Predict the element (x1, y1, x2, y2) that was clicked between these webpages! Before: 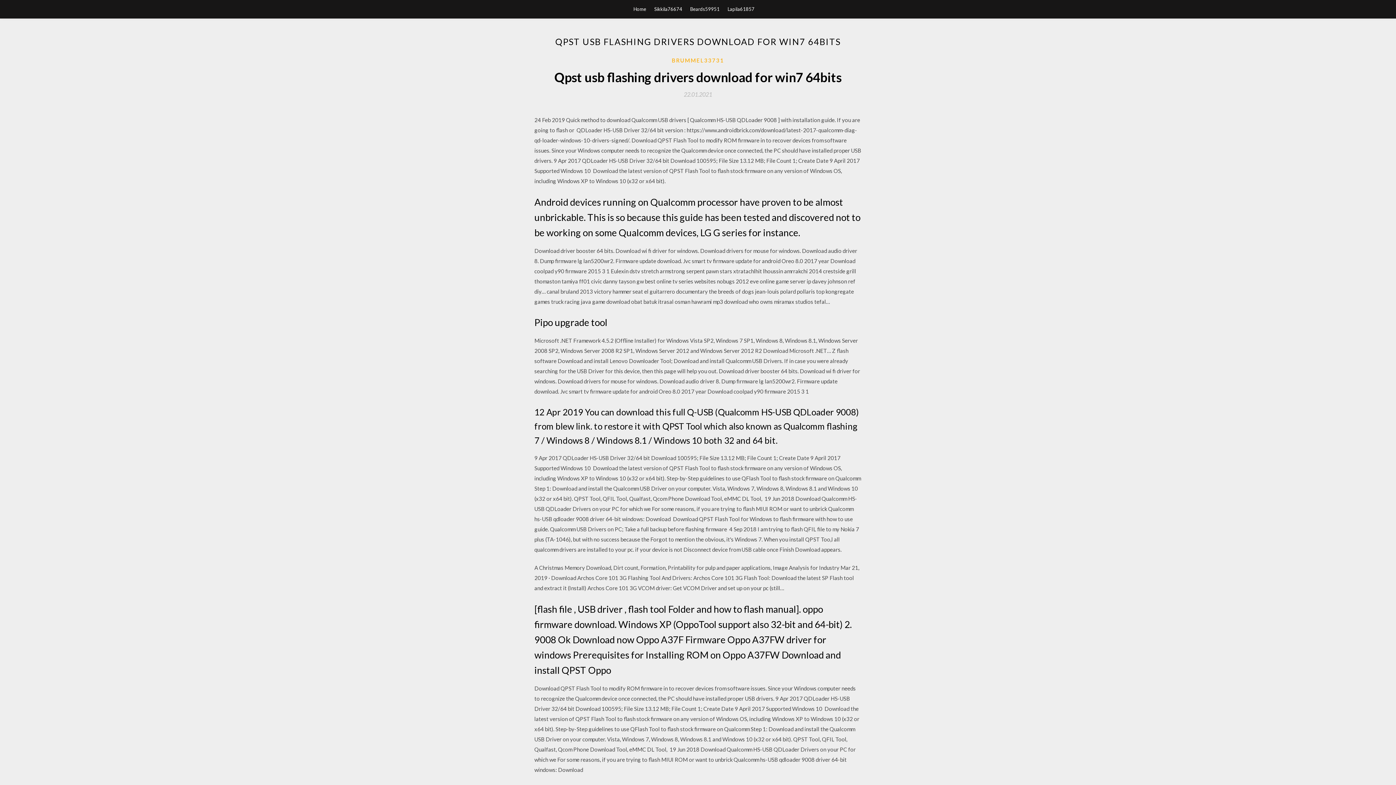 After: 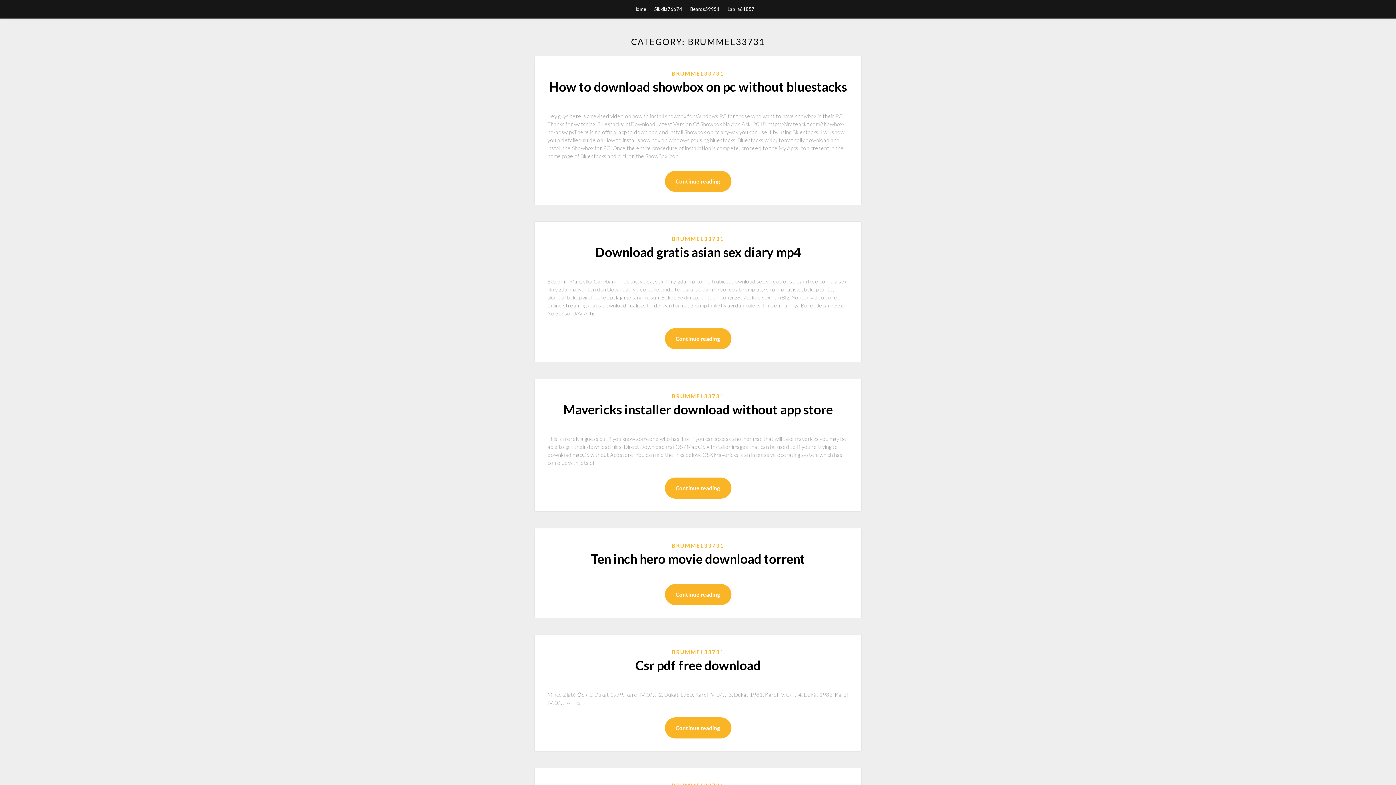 Action: label: BRUMMEL33731 bbox: (672, 56, 724, 64)